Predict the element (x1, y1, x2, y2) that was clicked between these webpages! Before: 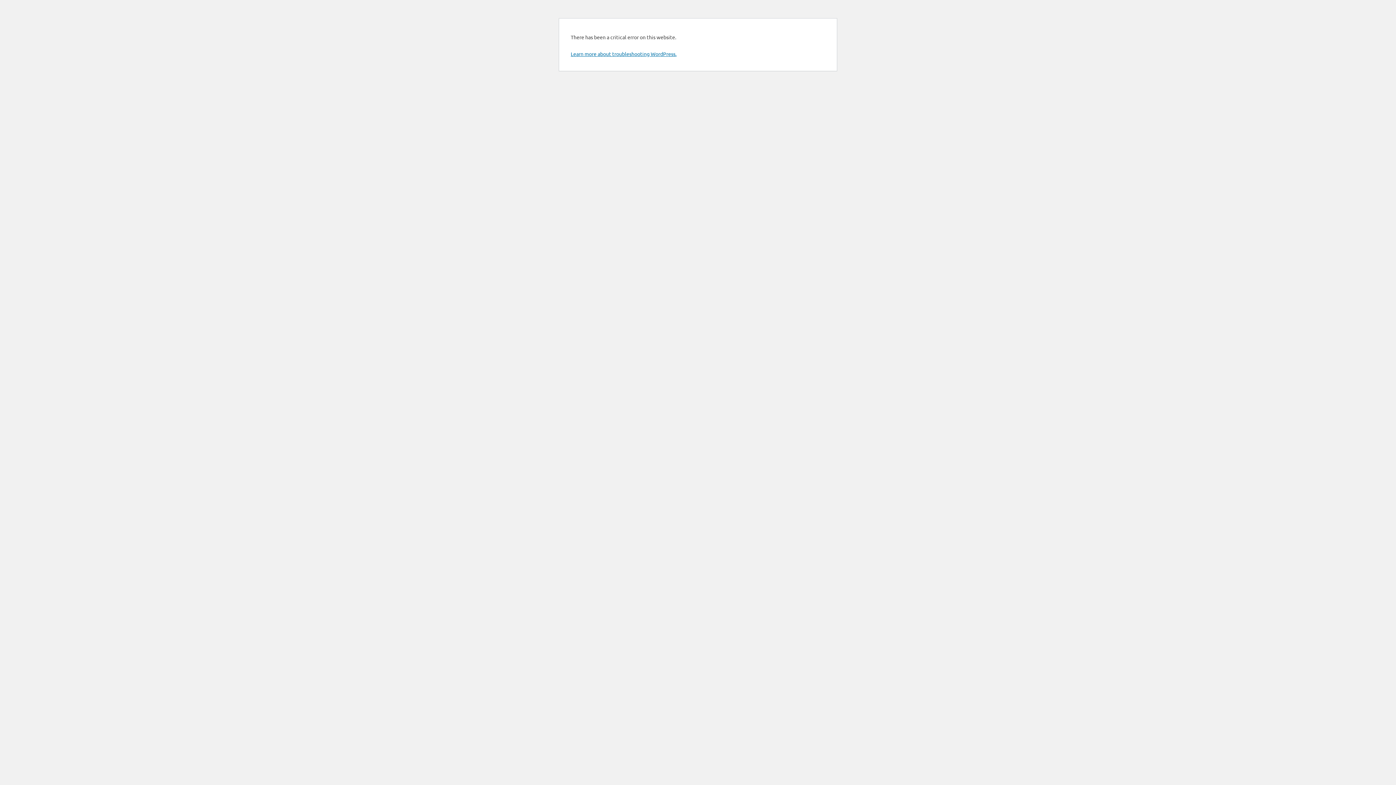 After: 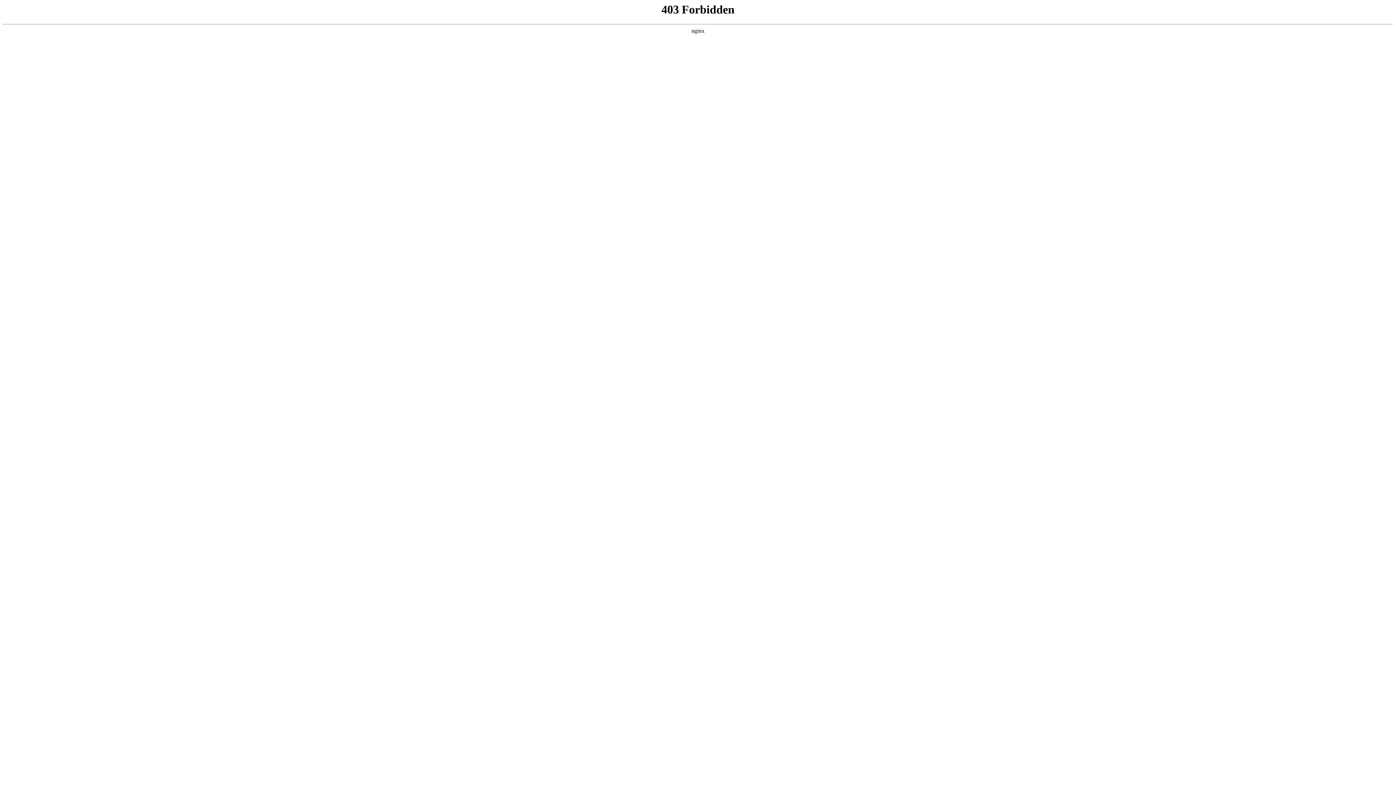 Action: label: Learn more about troubleshooting WordPress. bbox: (570, 50, 676, 57)